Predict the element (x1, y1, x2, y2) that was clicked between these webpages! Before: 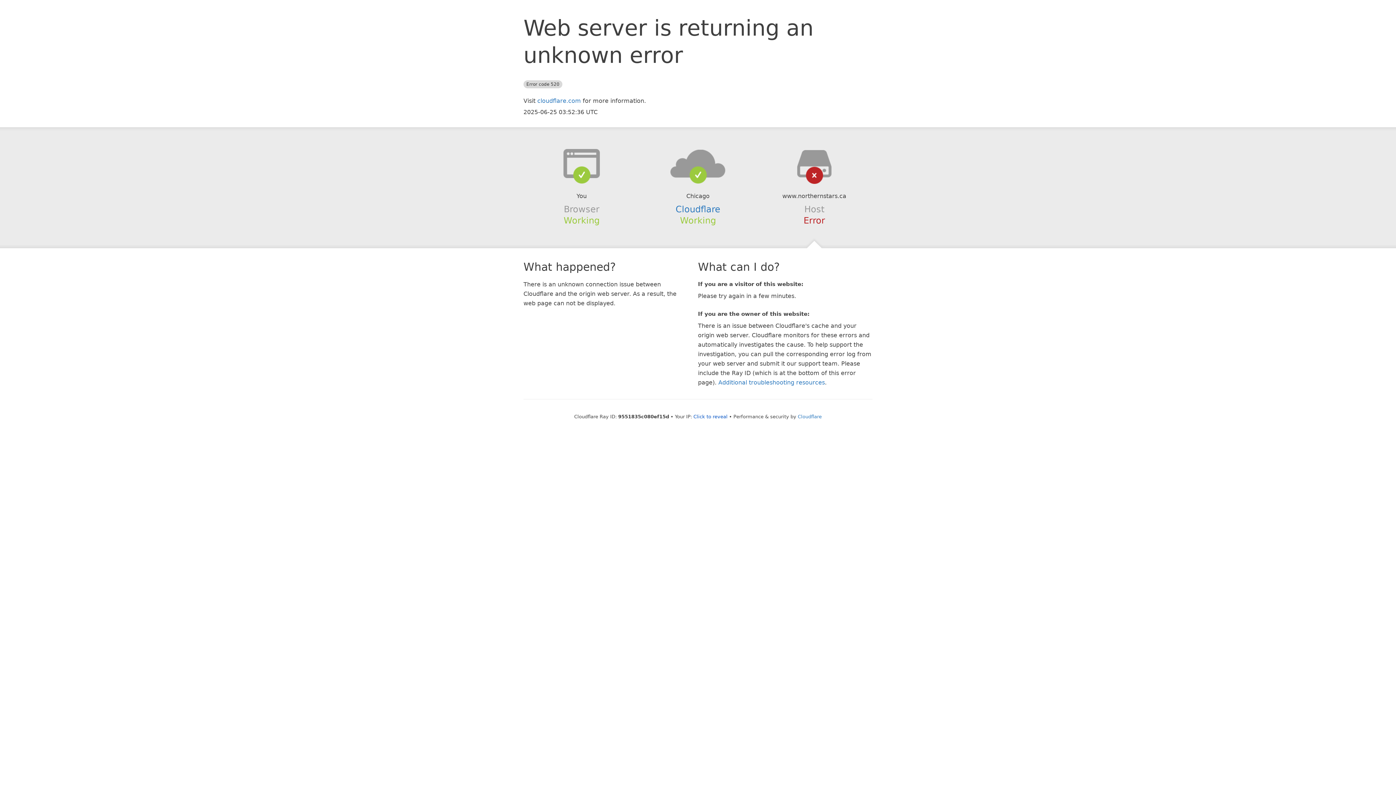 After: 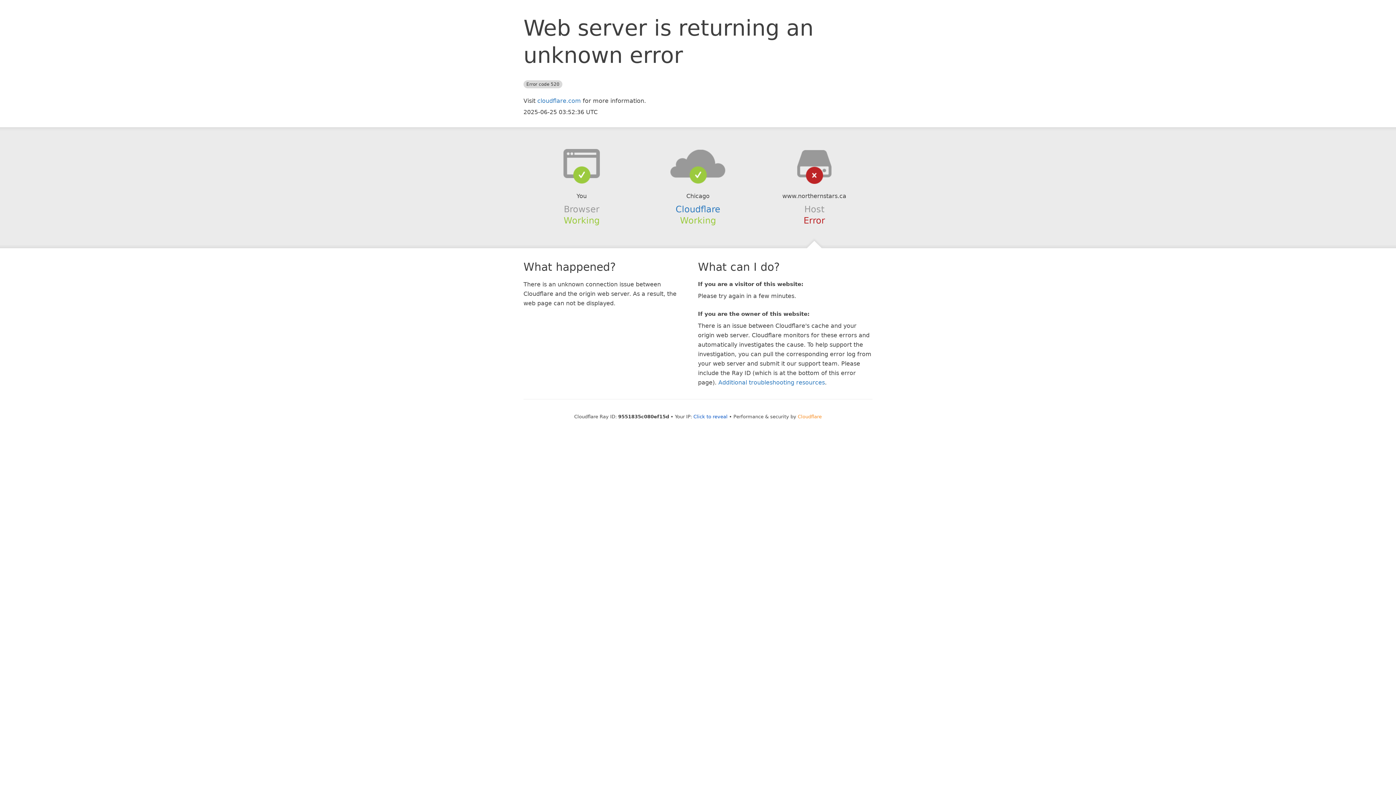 Action: bbox: (798, 414, 822, 419) label: Cloudflare